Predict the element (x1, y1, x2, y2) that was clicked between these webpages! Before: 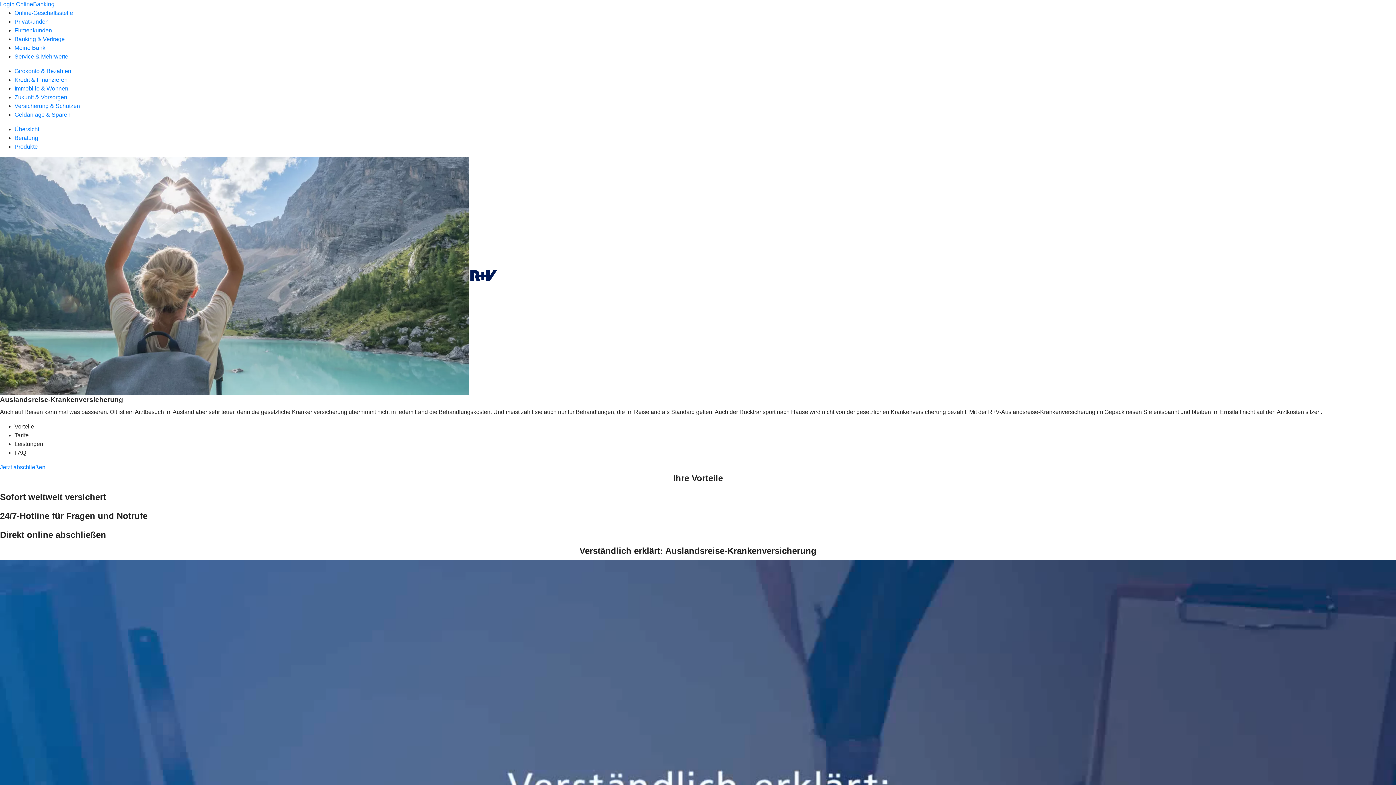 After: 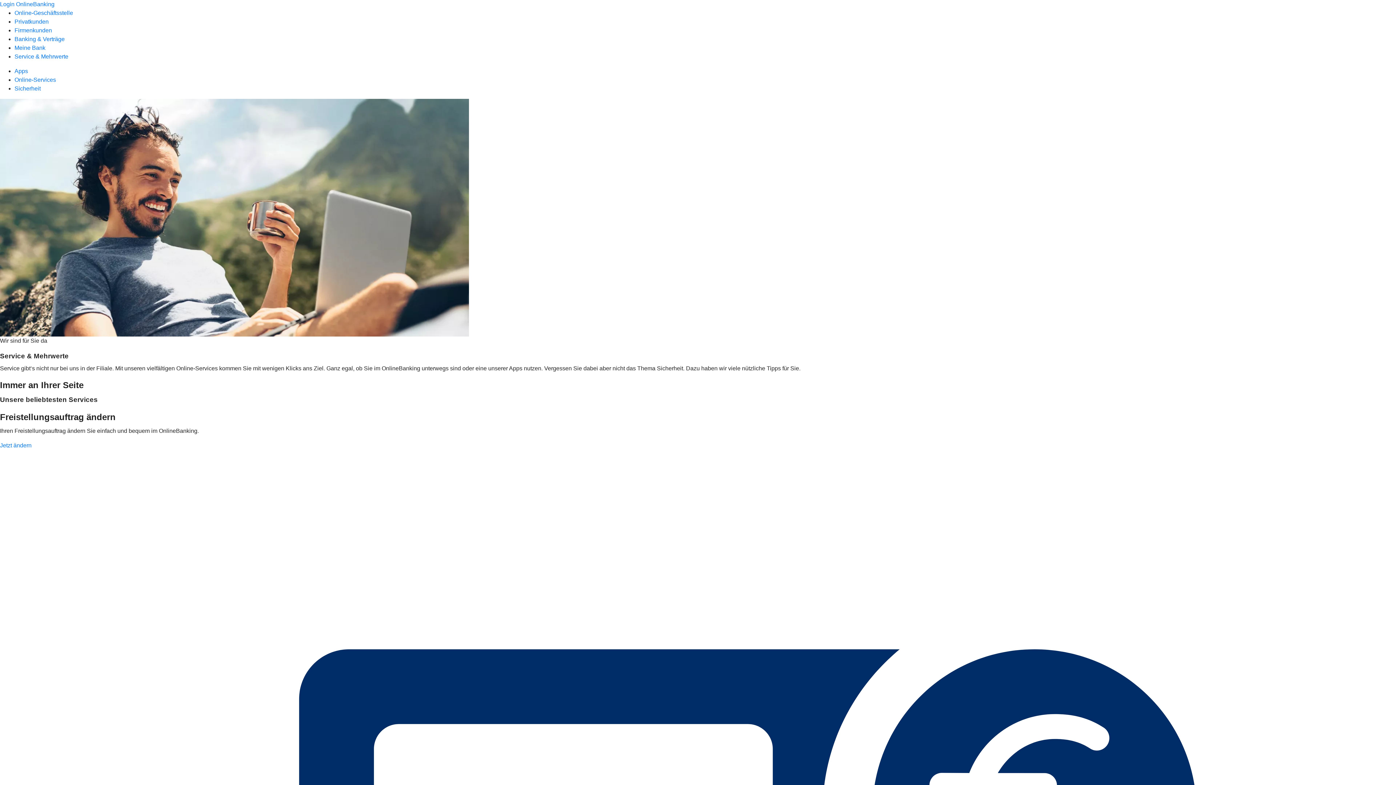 Action: bbox: (14, 53, 68, 59) label: Service & Mehrwerte